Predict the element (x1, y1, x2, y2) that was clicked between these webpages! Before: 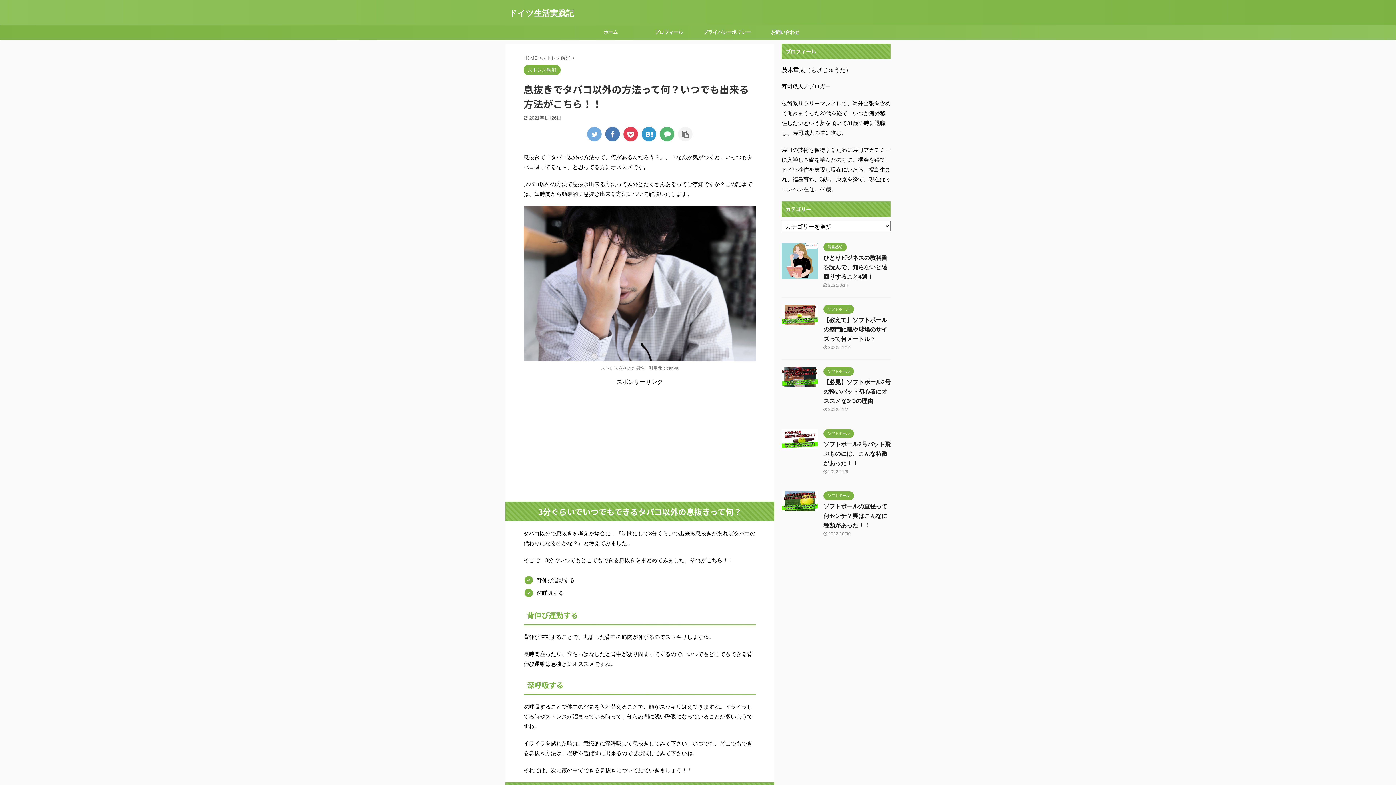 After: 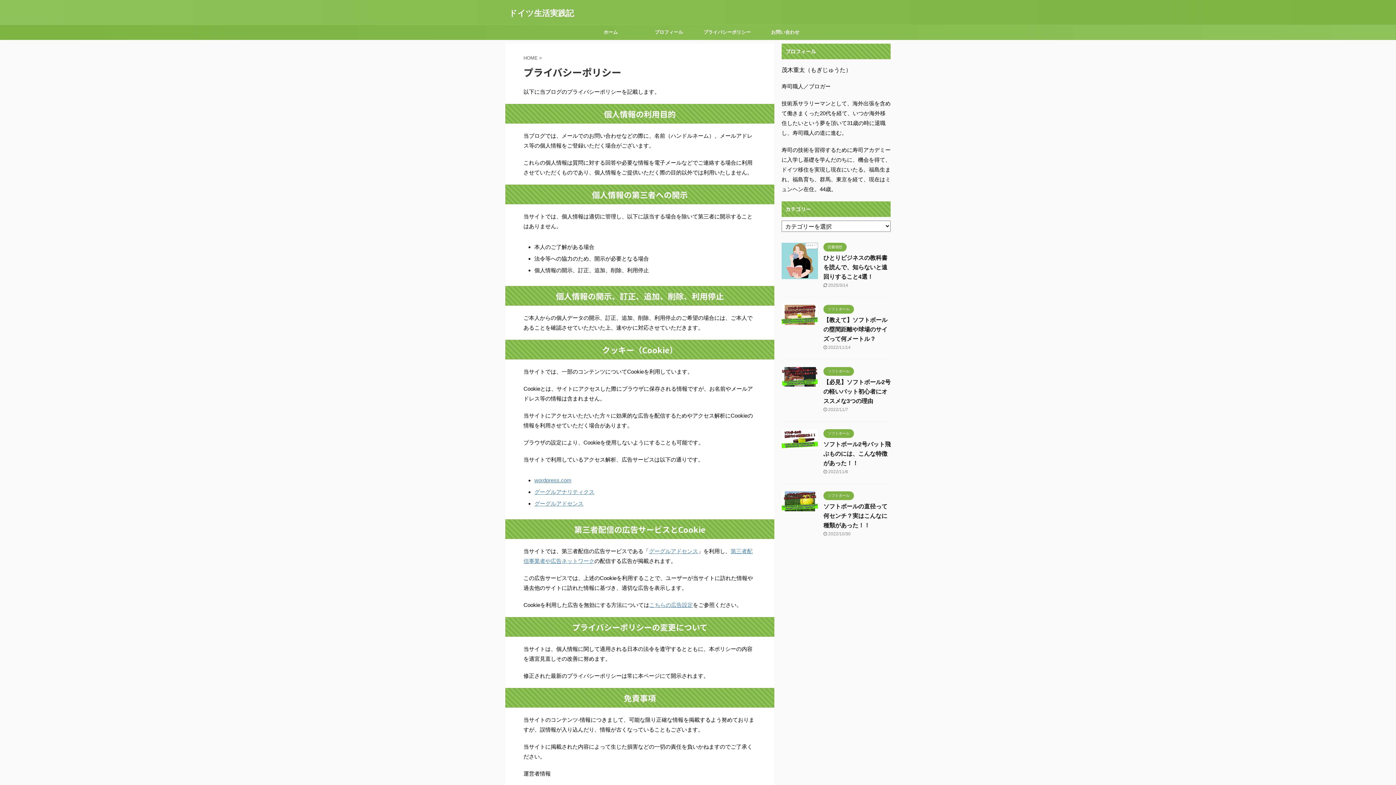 Action: bbox: (698, 25, 756, 39) label: プライバシーポリシー